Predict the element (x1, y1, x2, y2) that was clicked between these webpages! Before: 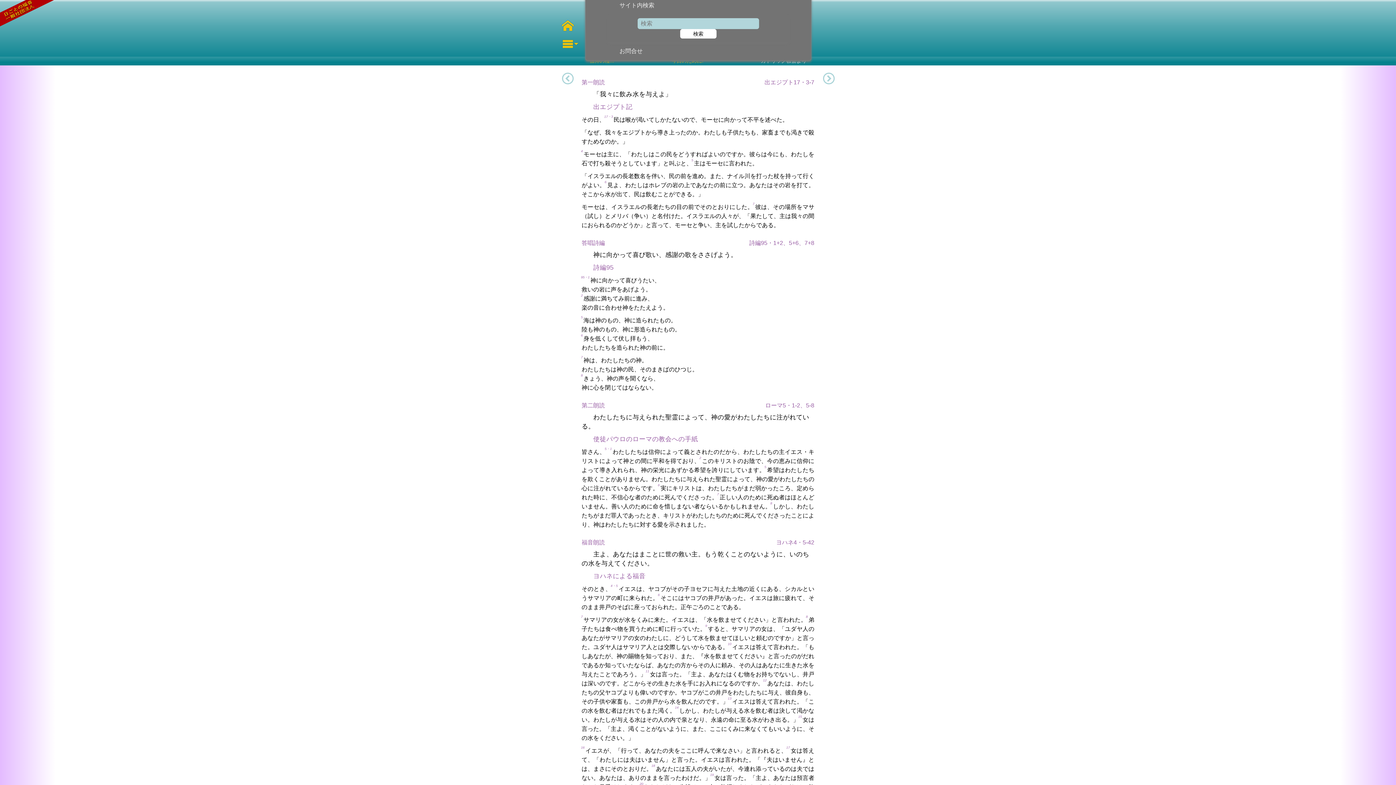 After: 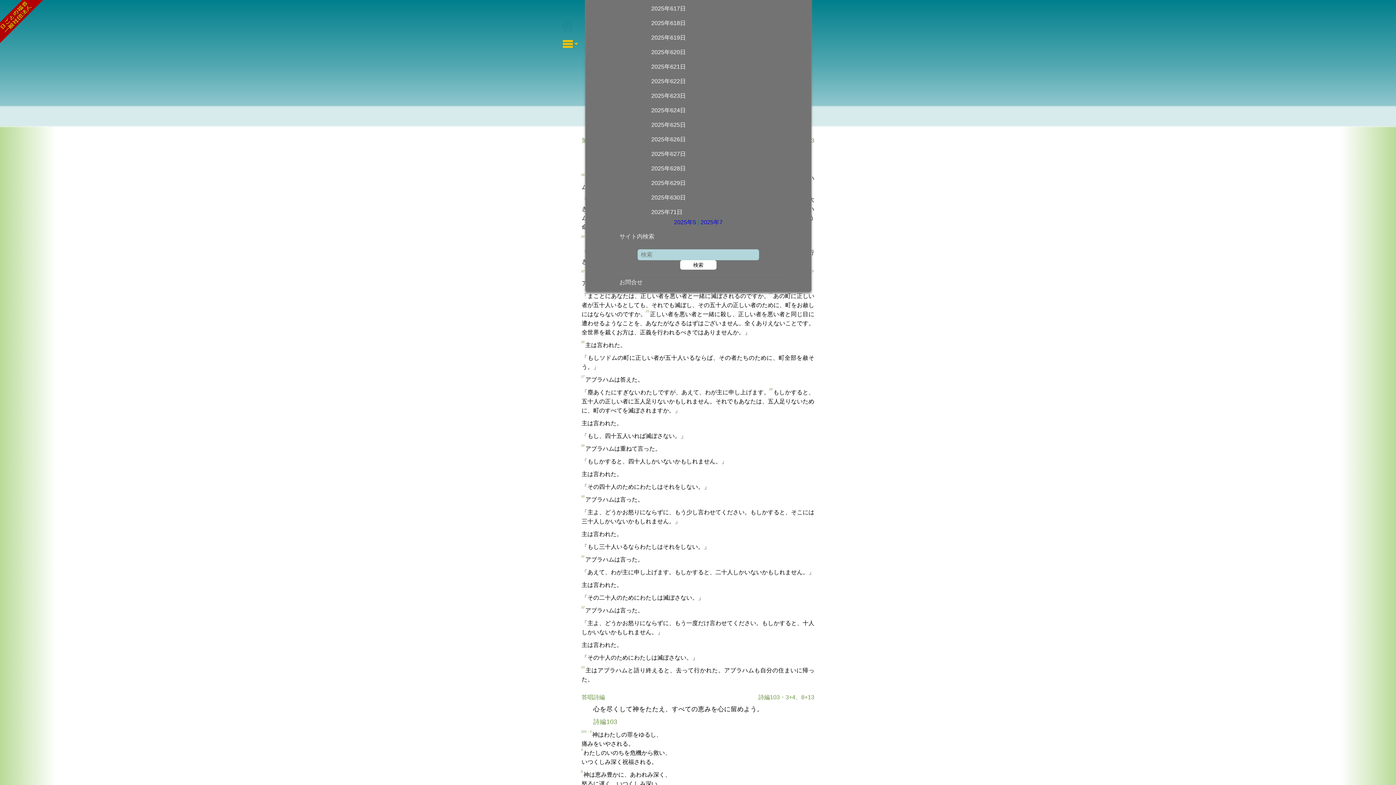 Action: bbox: (562, 20, 573, 33)